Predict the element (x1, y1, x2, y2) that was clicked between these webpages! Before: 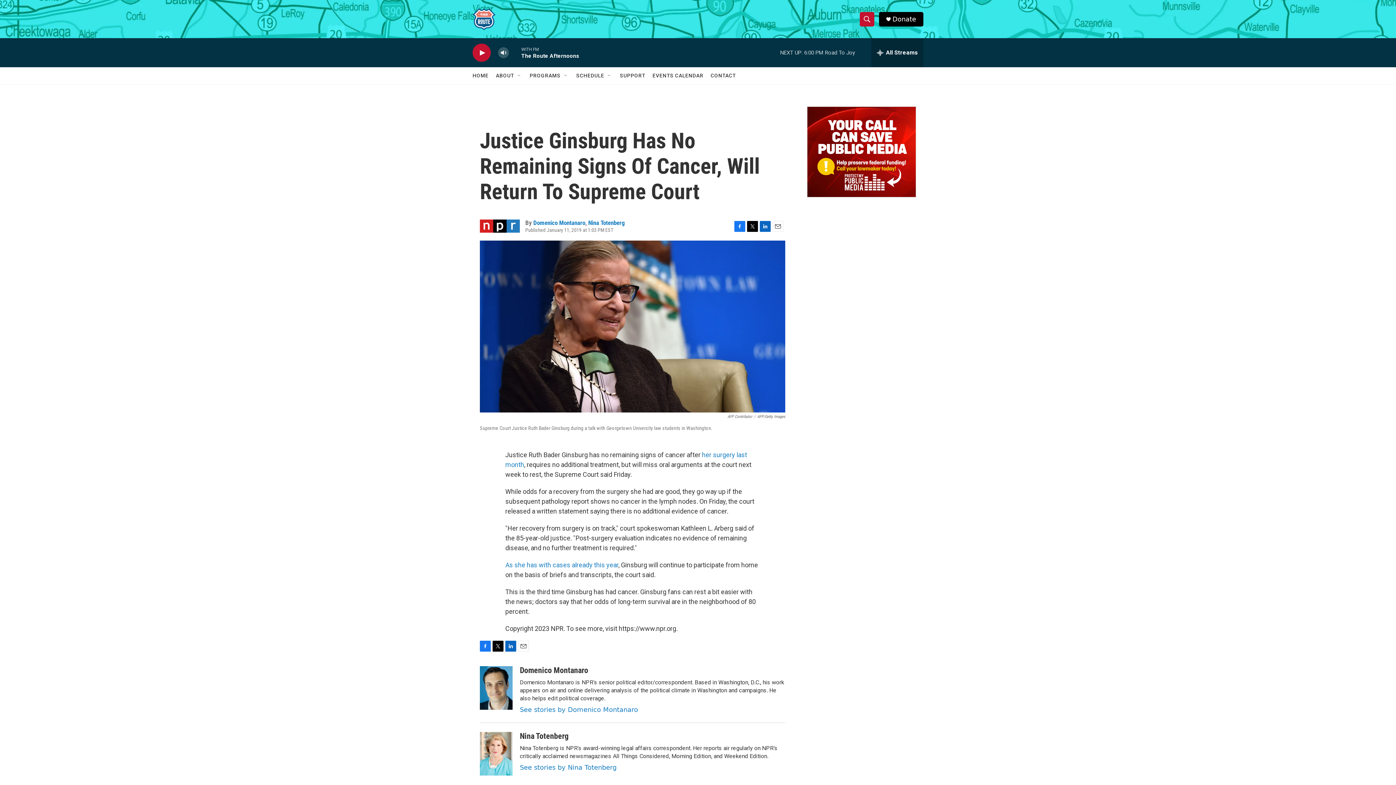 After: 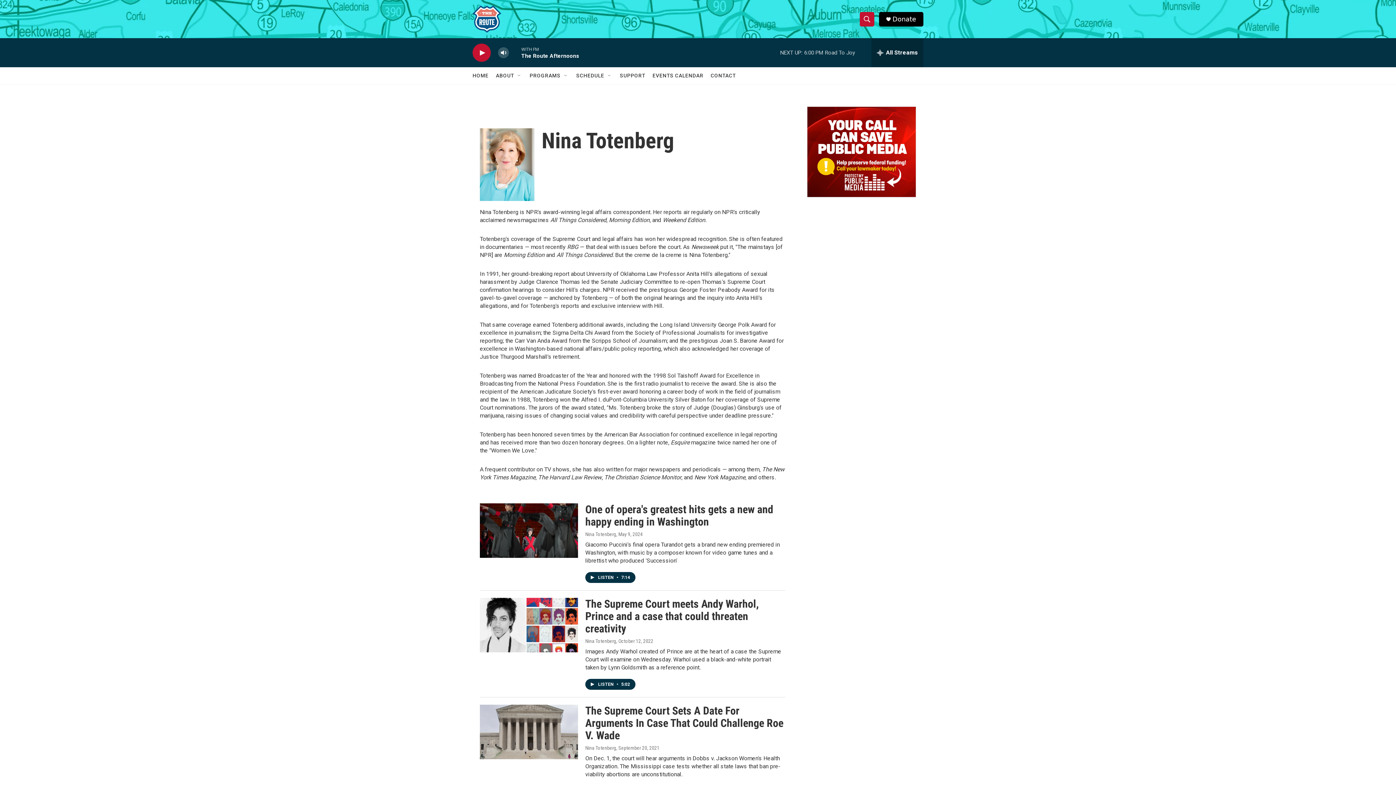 Action: bbox: (520, 739, 568, 748) label: Nina Totenberg